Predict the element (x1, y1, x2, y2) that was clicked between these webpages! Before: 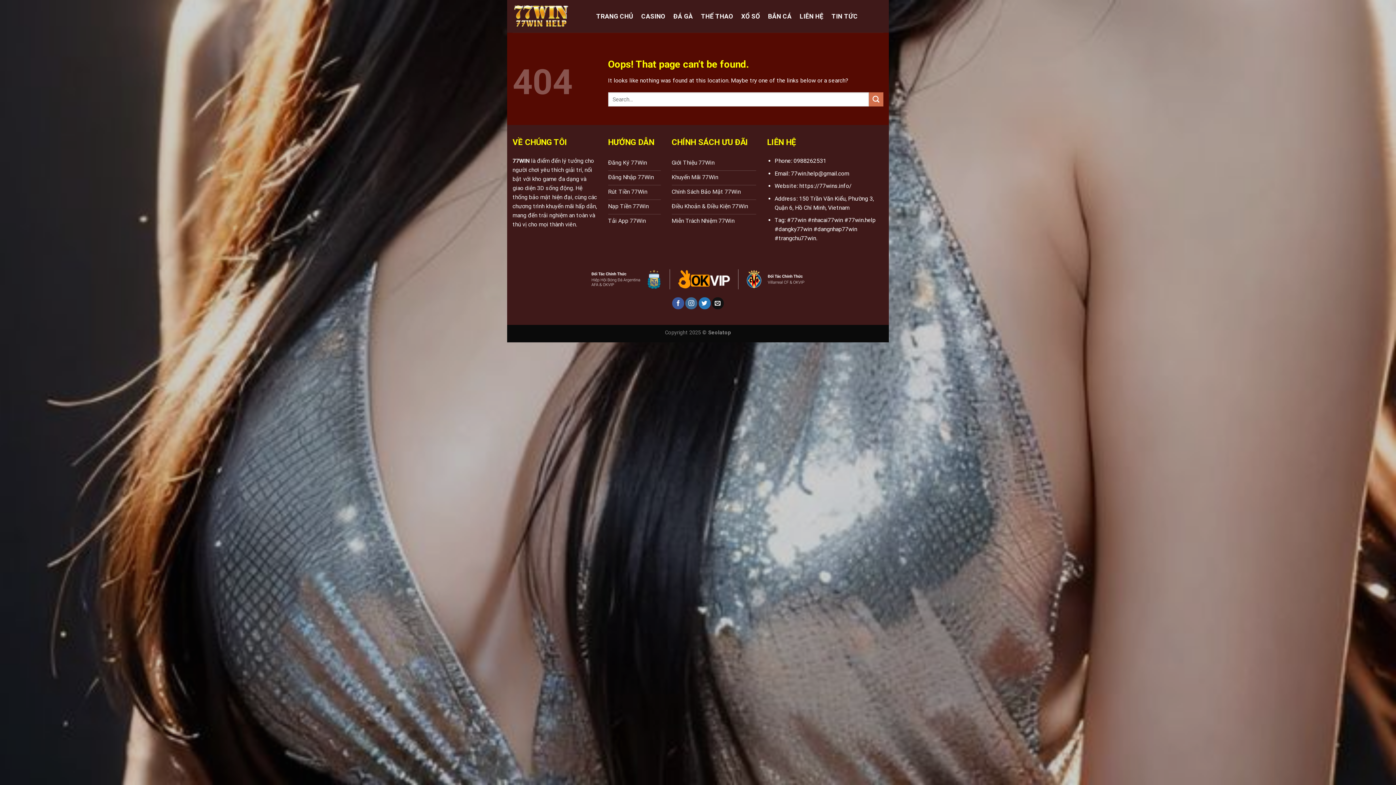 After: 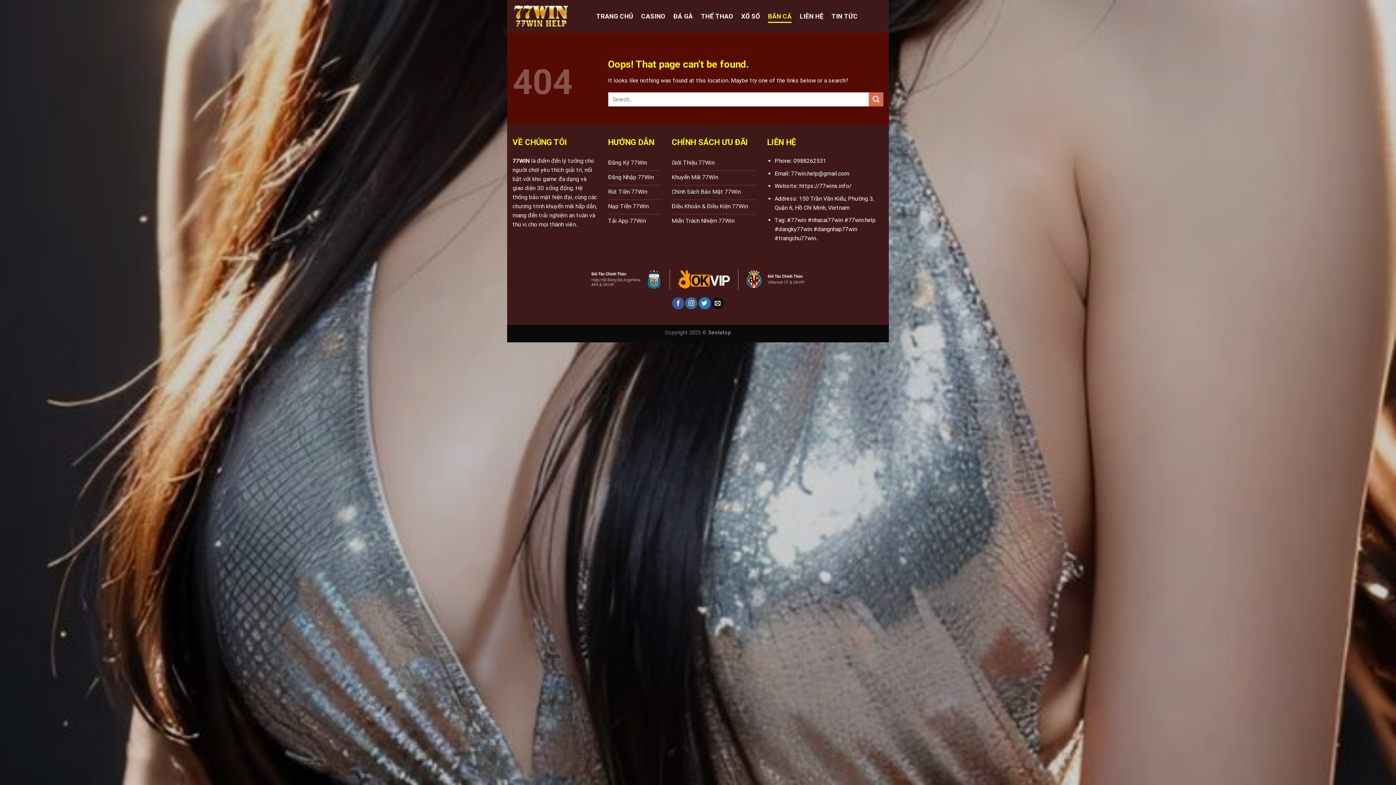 Action: bbox: (768, 9, 791, 22) label: BẮN CÁ